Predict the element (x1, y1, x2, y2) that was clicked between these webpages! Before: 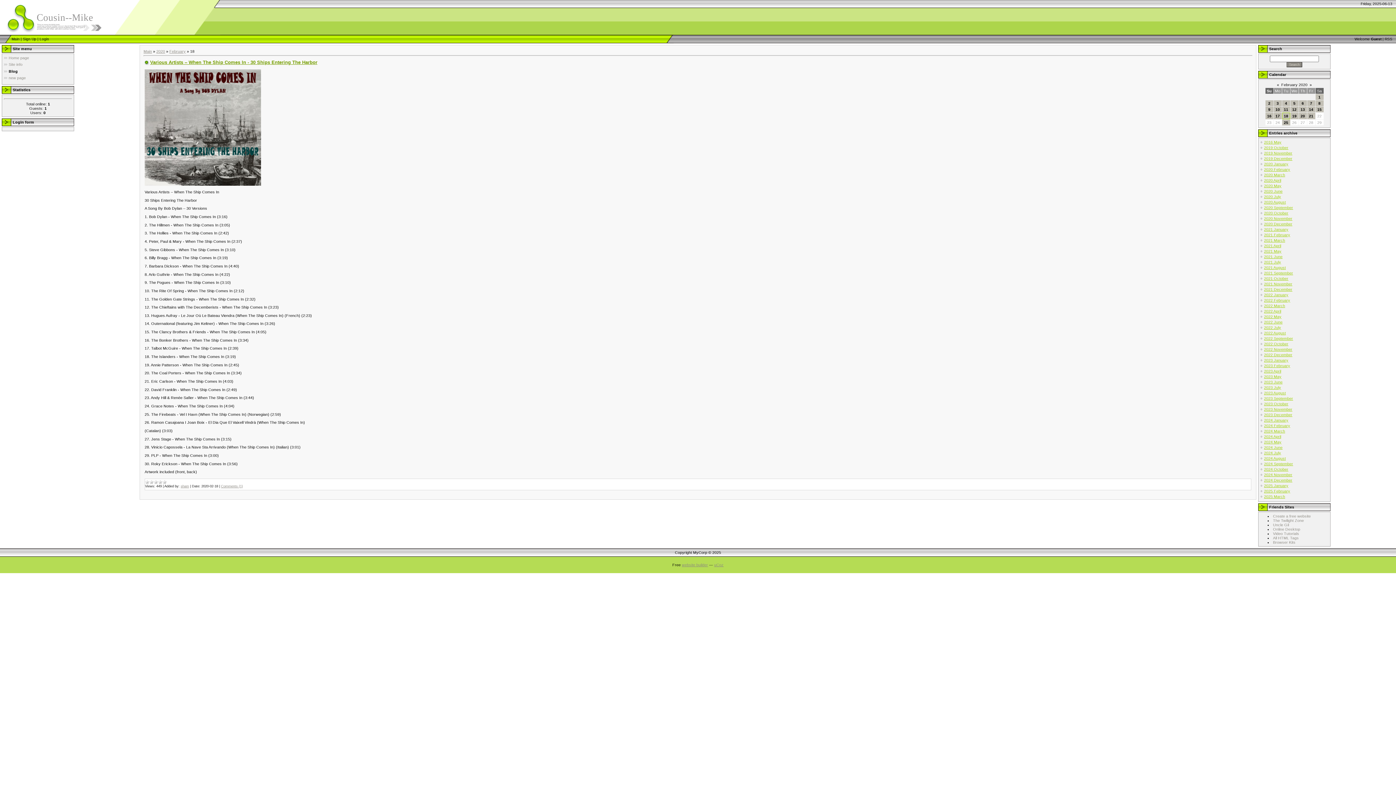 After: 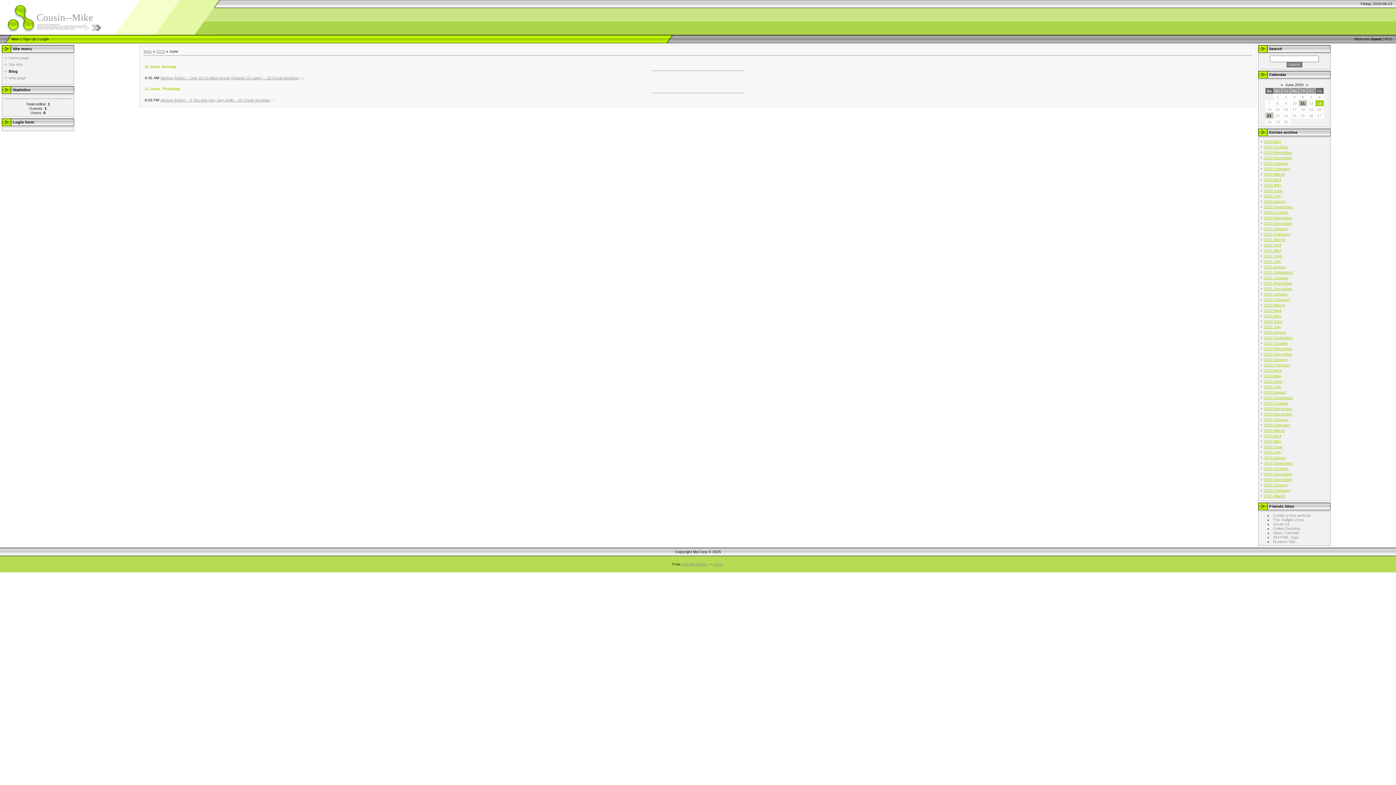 Action: label: 2020 June bbox: (1264, 189, 1282, 193)